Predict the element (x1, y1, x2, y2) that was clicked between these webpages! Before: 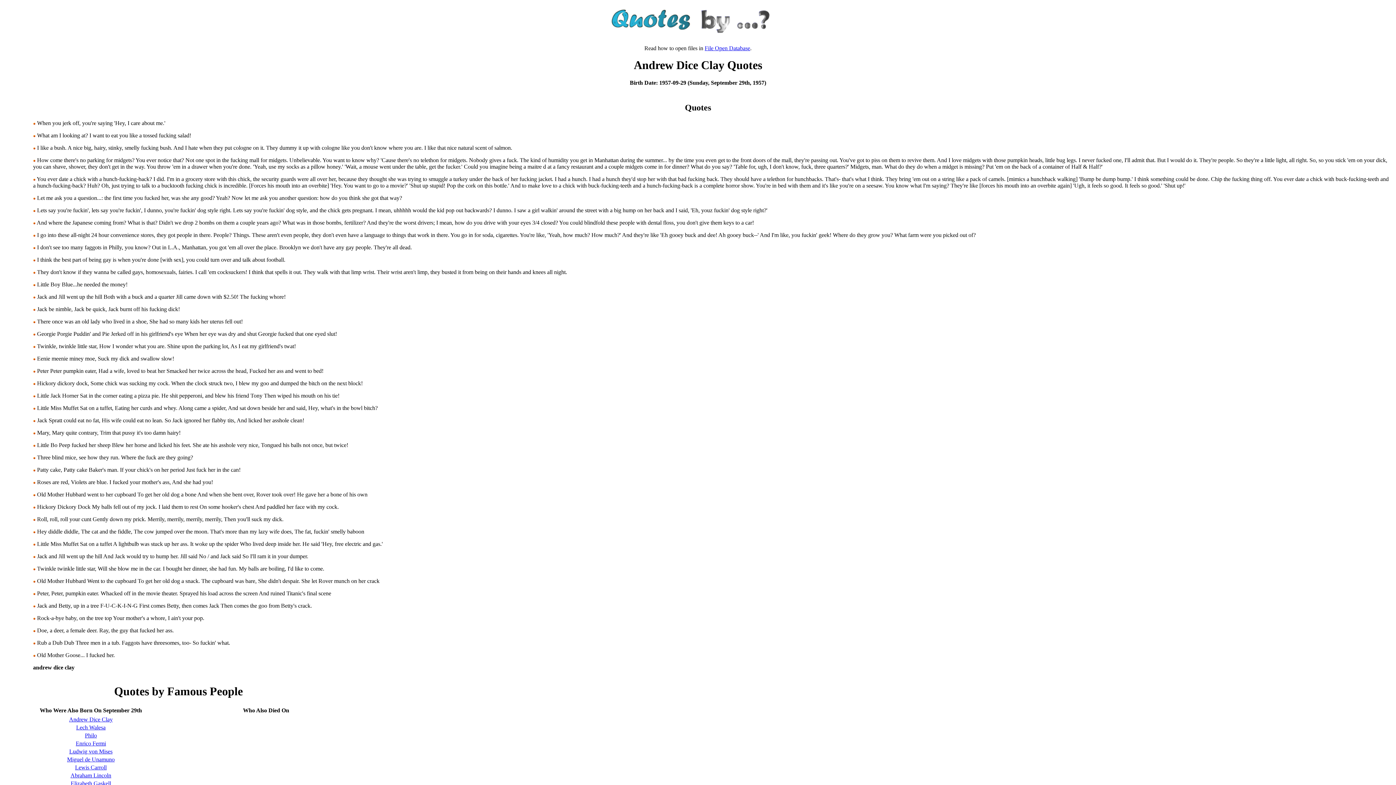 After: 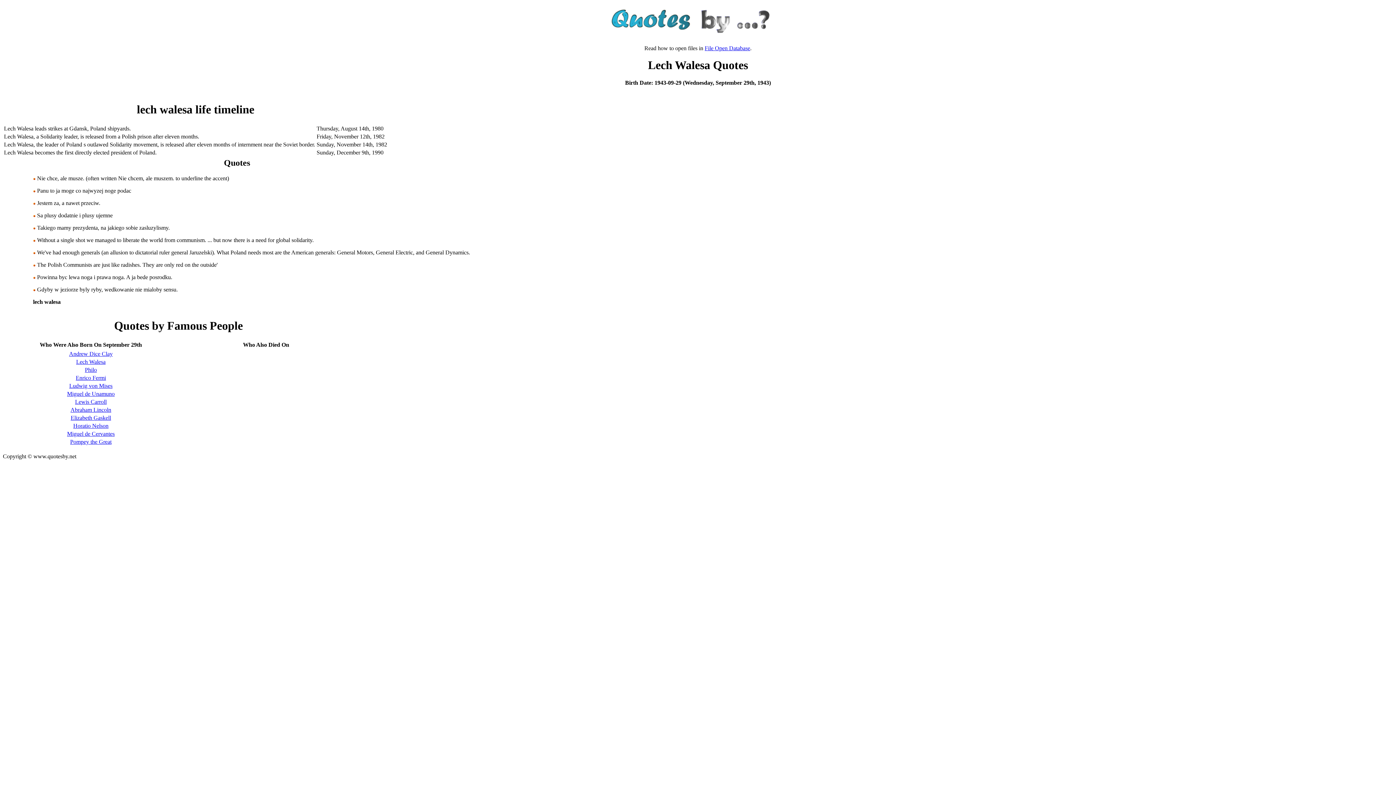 Action: label: Lech Walesa bbox: (76, 724, 105, 730)